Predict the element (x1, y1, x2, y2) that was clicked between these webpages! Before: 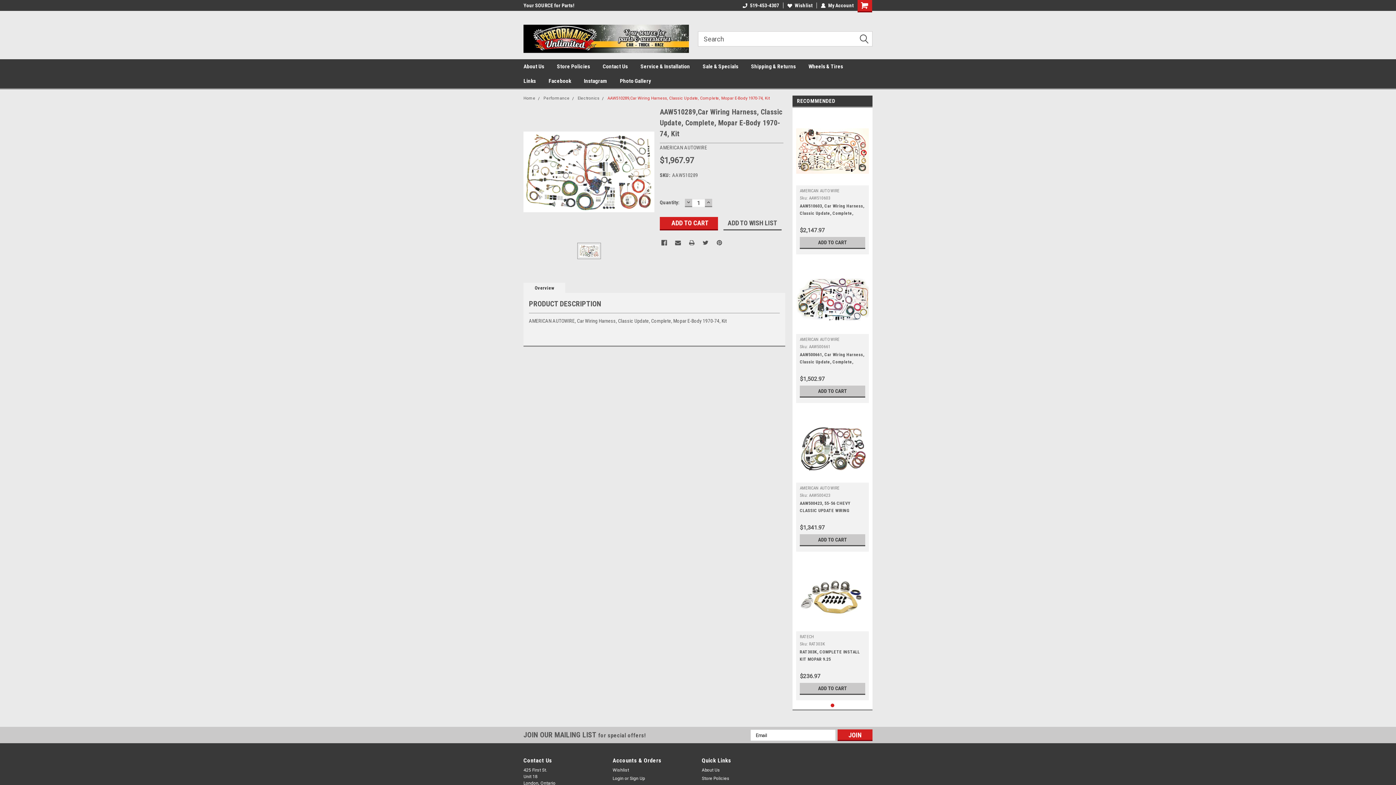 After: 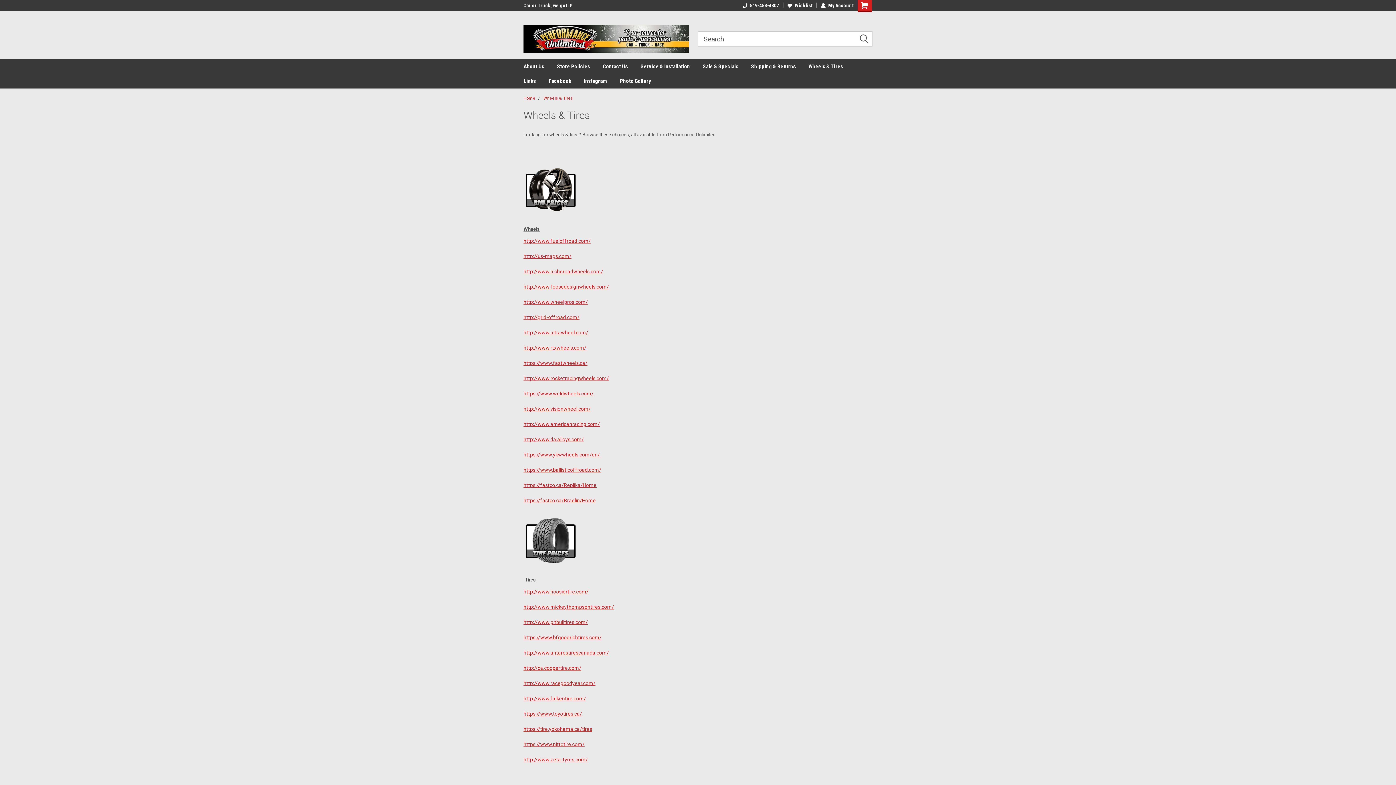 Action: label: Wheels & Tires bbox: (808, 59, 856, 73)